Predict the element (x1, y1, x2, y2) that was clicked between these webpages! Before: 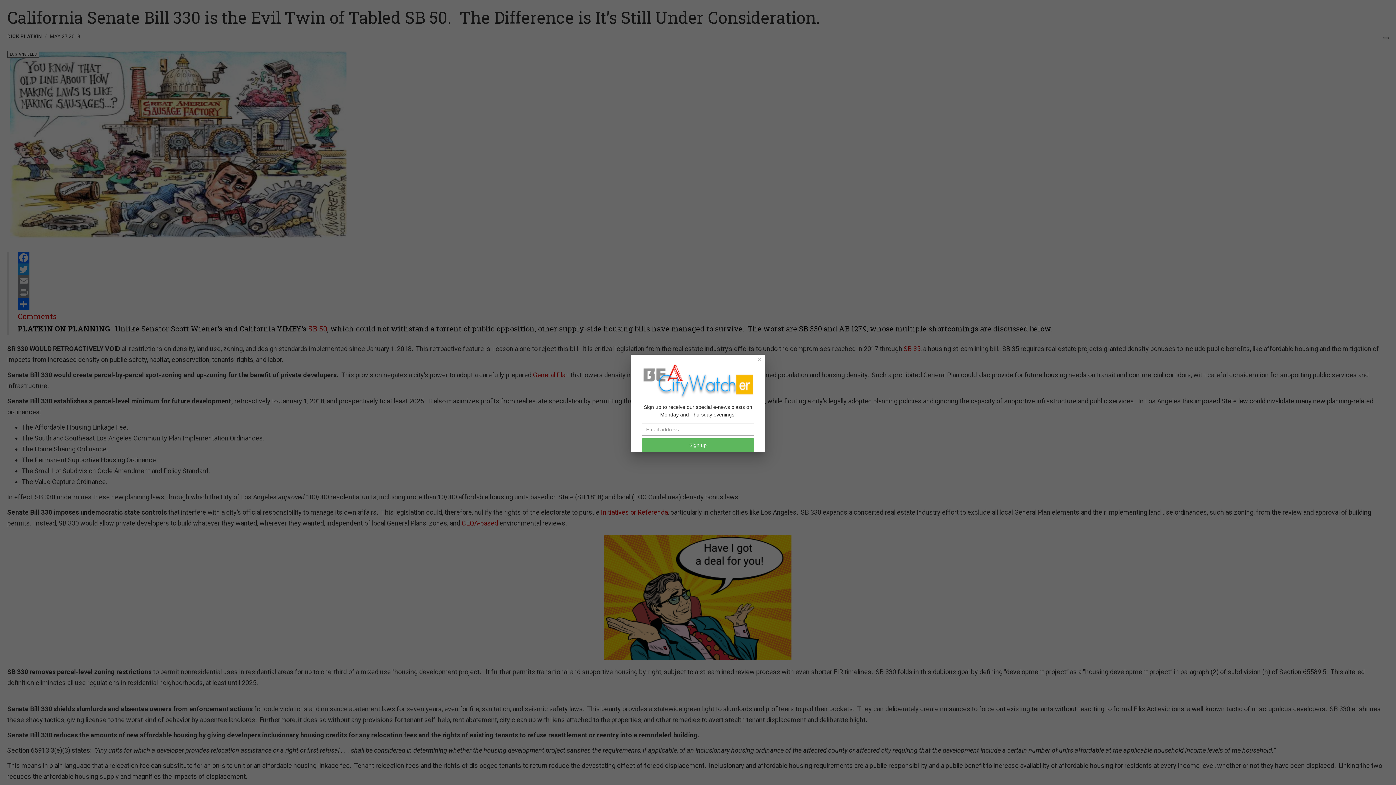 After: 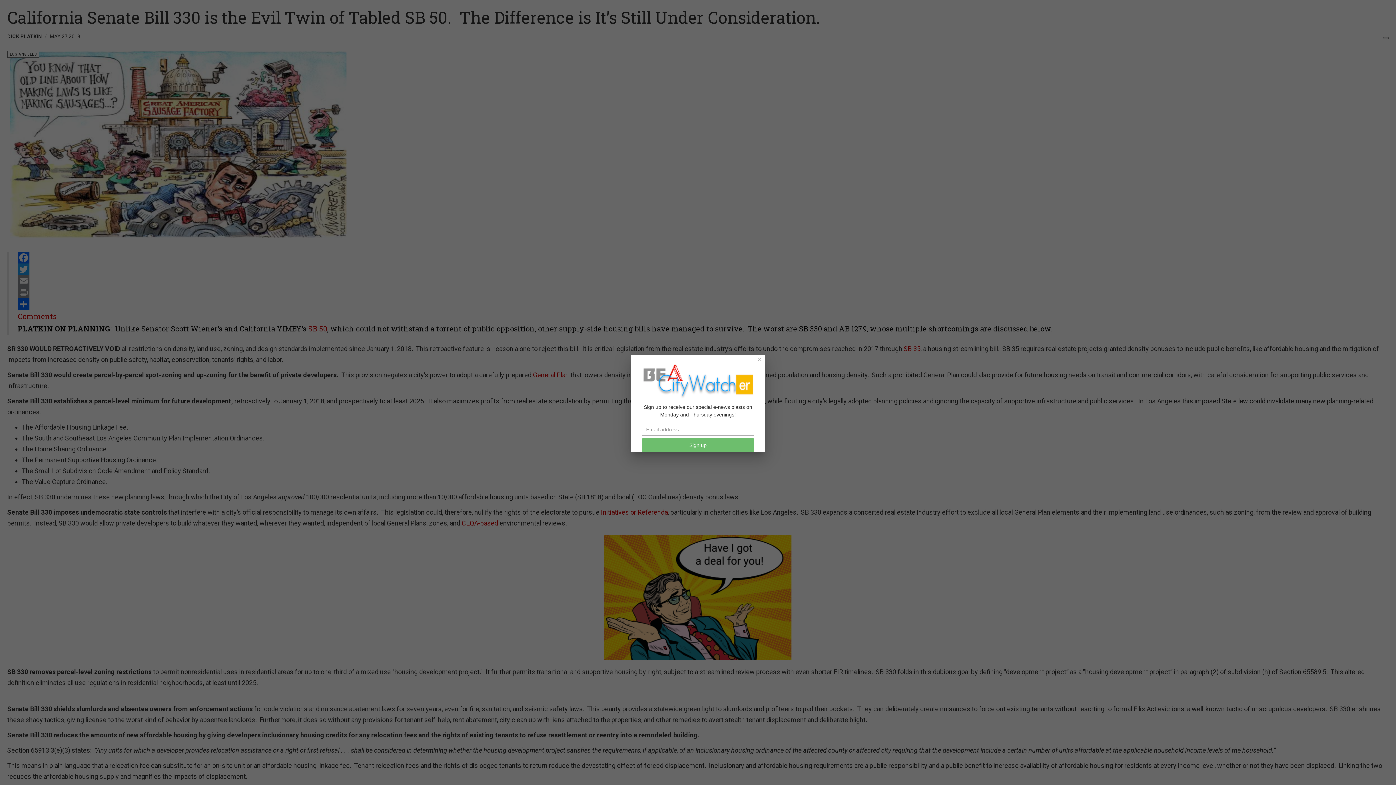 Action: label: Sign up bbox: (641, 438, 754, 452)